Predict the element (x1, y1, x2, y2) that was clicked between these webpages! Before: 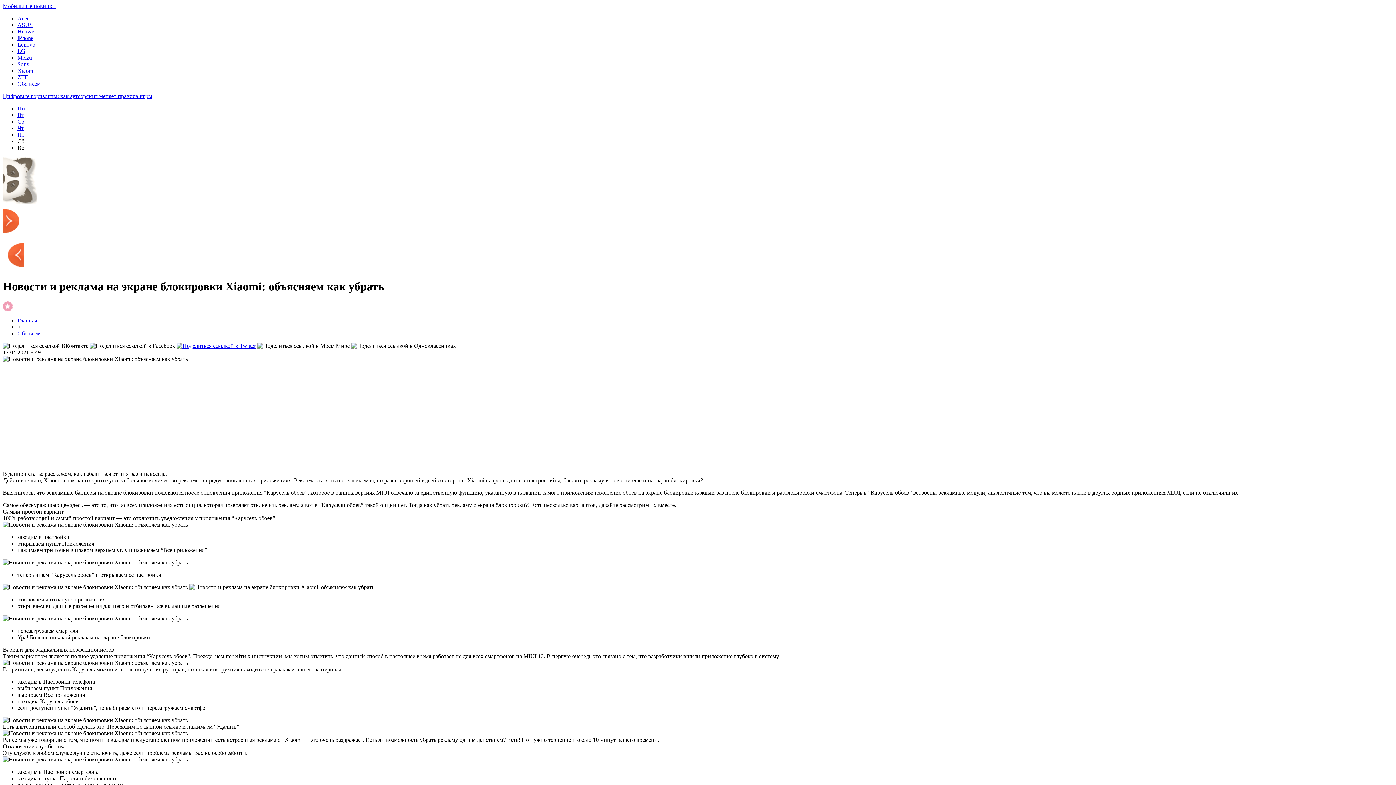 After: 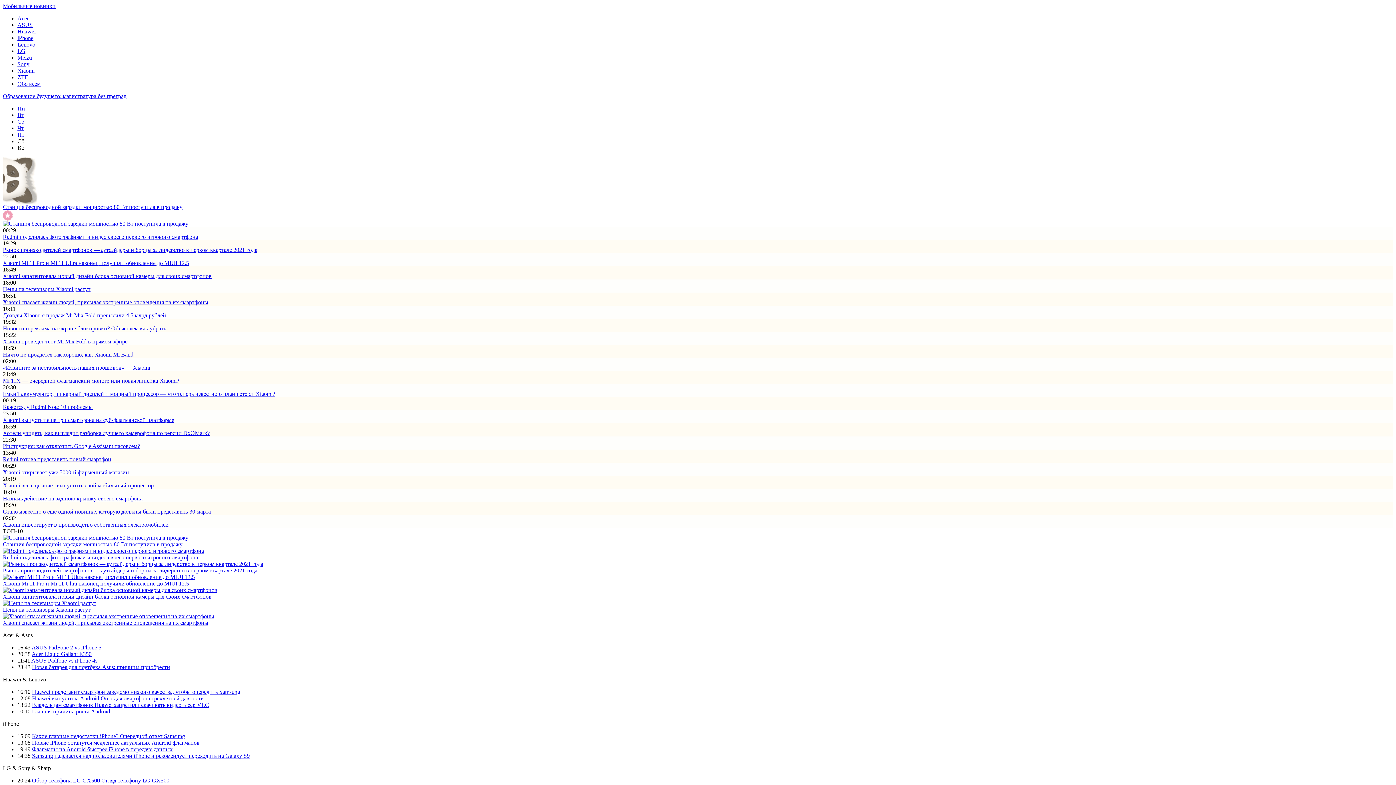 Action: label: Мобильные новинки bbox: (2, 2, 55, 9)